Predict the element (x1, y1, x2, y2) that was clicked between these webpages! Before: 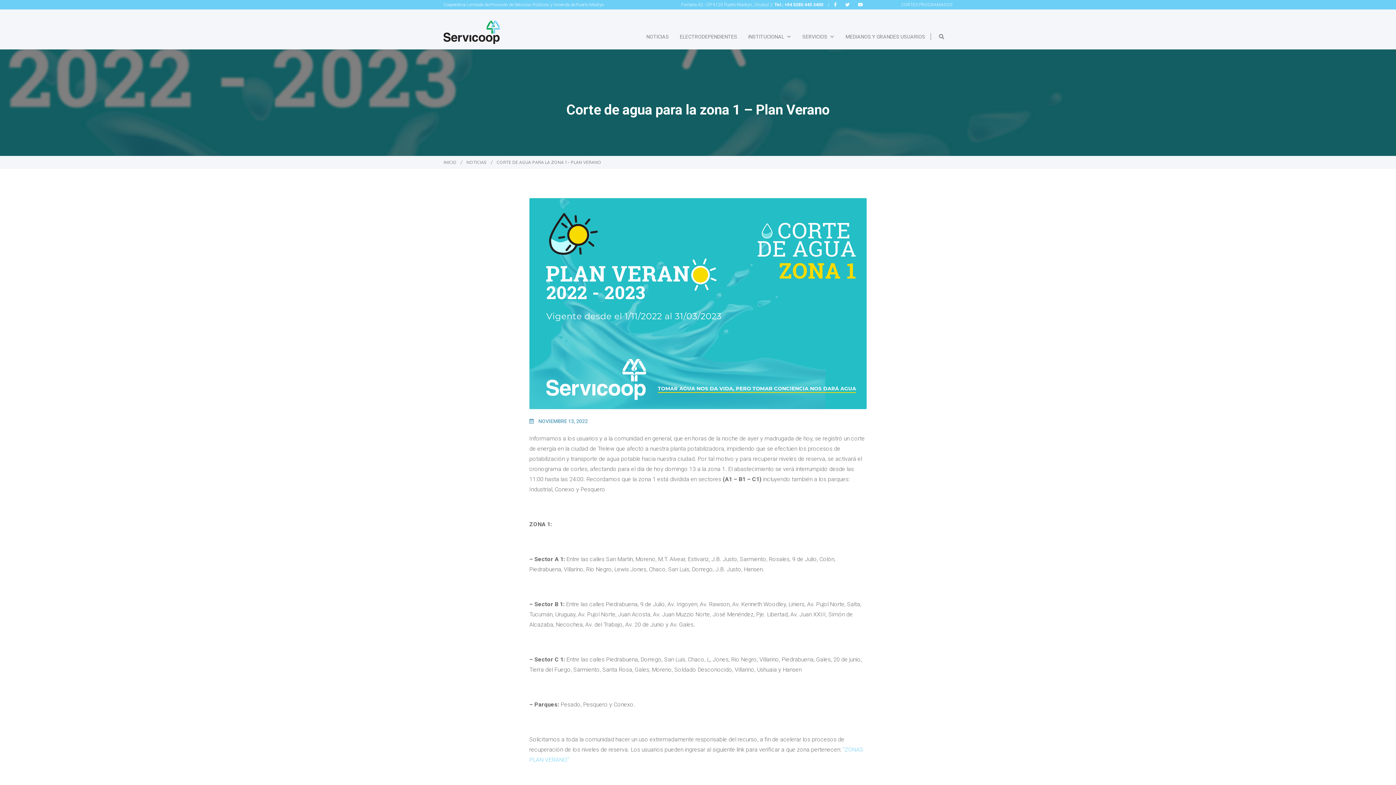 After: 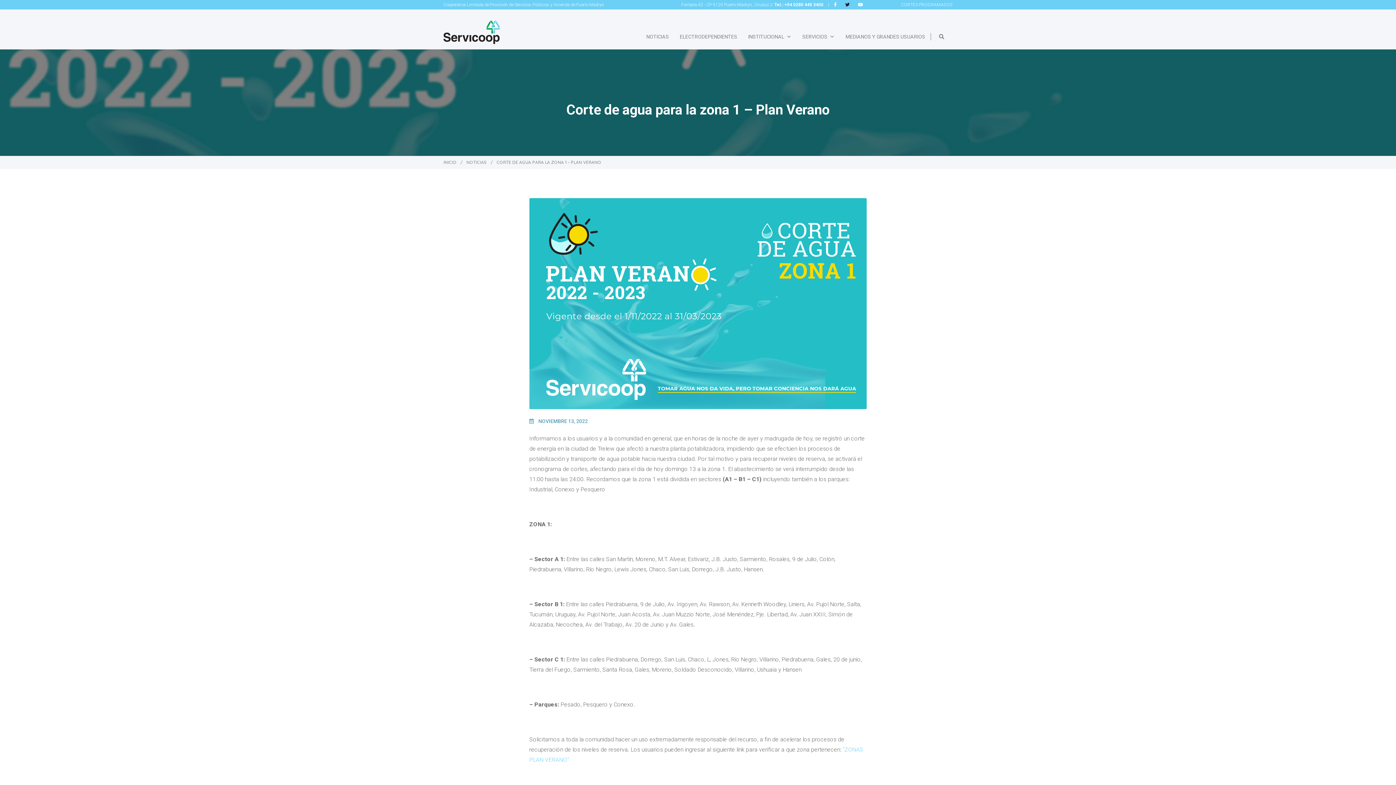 Action: label:   bbox: (845, 2, 850, 7)